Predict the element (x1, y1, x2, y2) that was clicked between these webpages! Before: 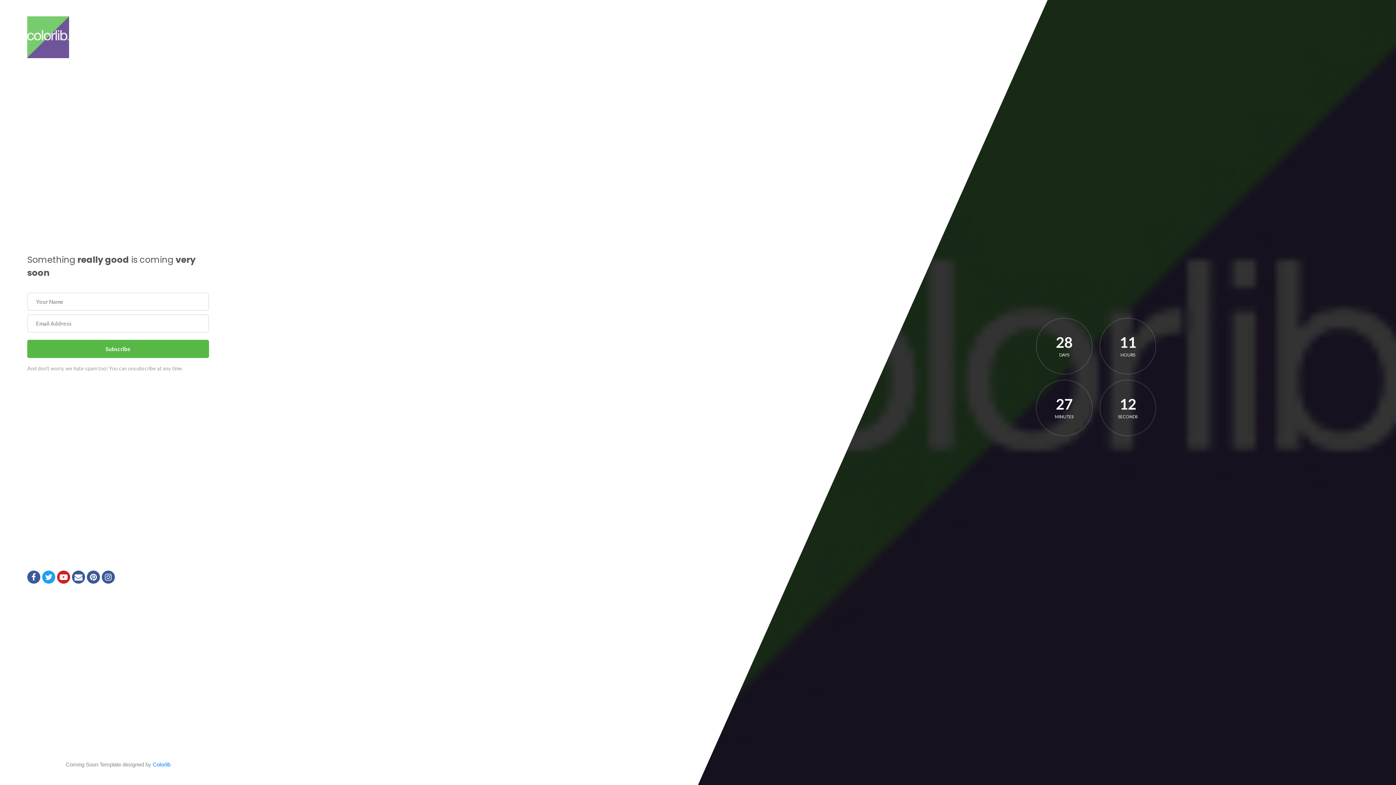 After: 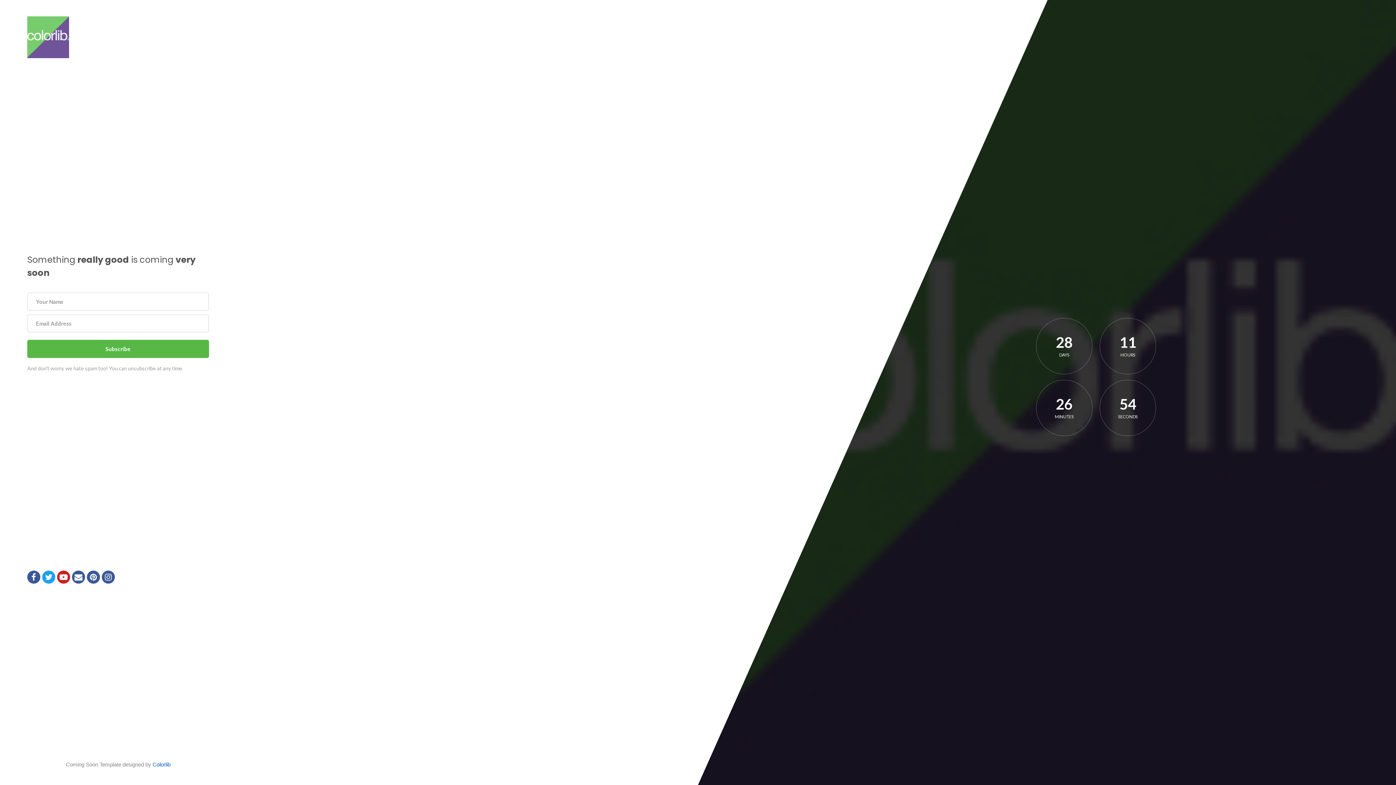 Action: bbox: (152, 761, 170, 767) label: Colorlib